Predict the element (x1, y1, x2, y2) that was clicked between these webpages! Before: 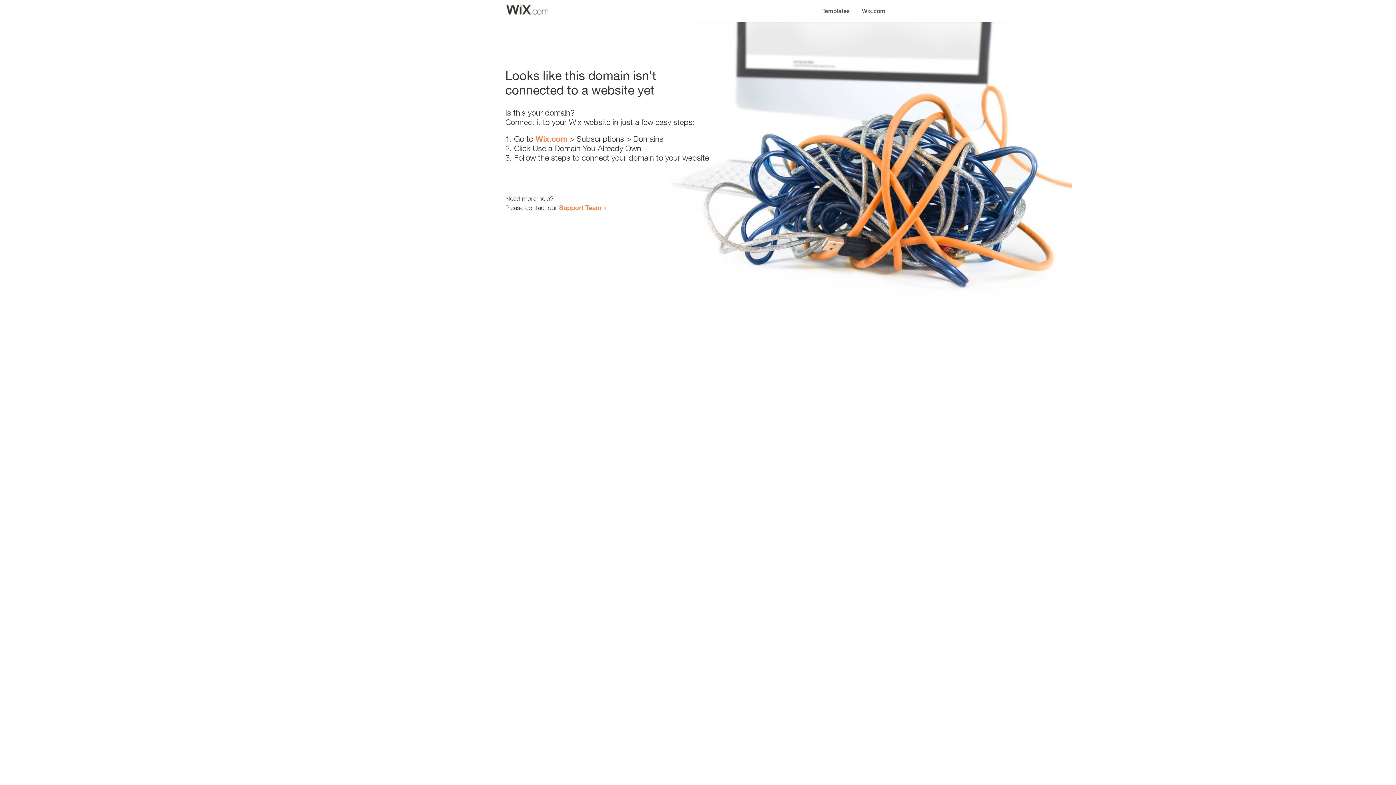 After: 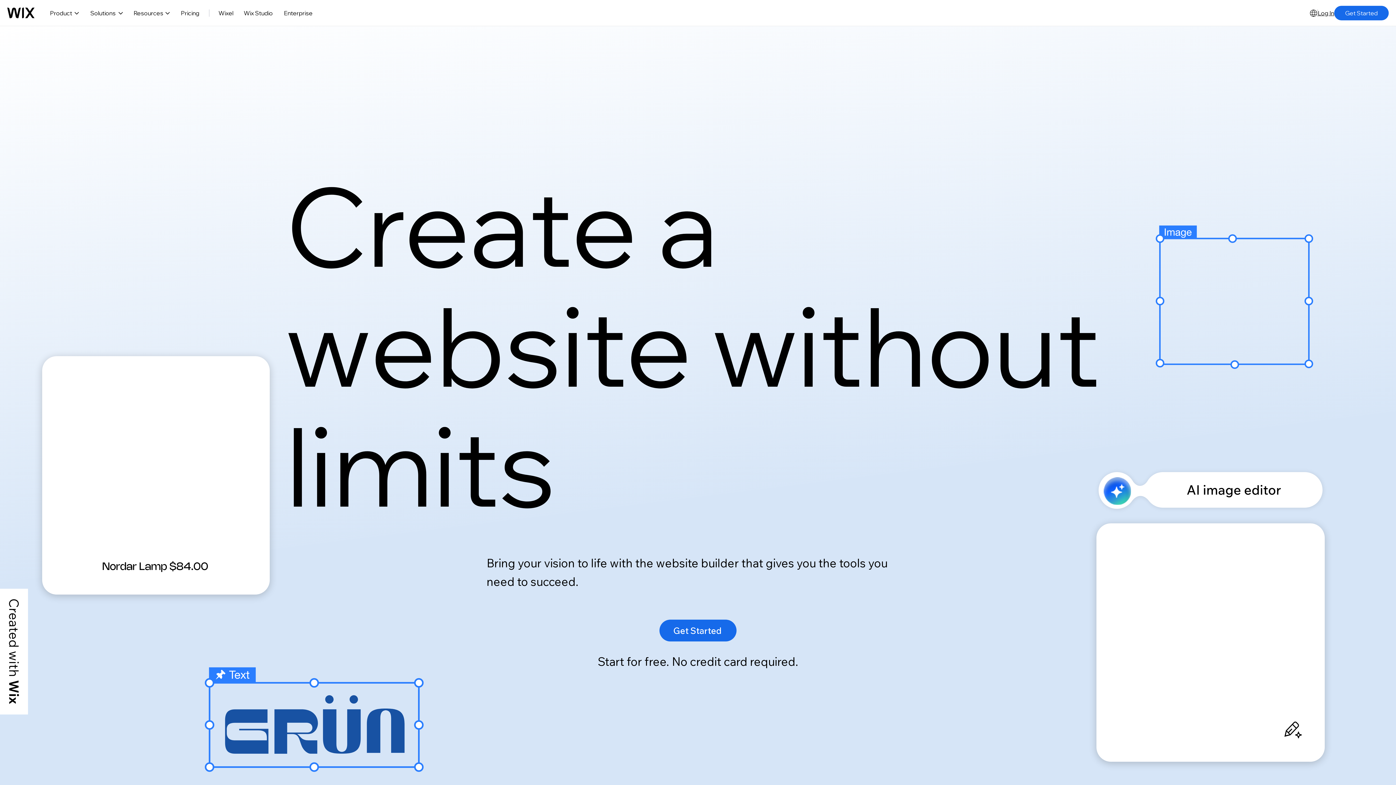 Action: bbox: (535, 134, 567, 143) label: Wix.com